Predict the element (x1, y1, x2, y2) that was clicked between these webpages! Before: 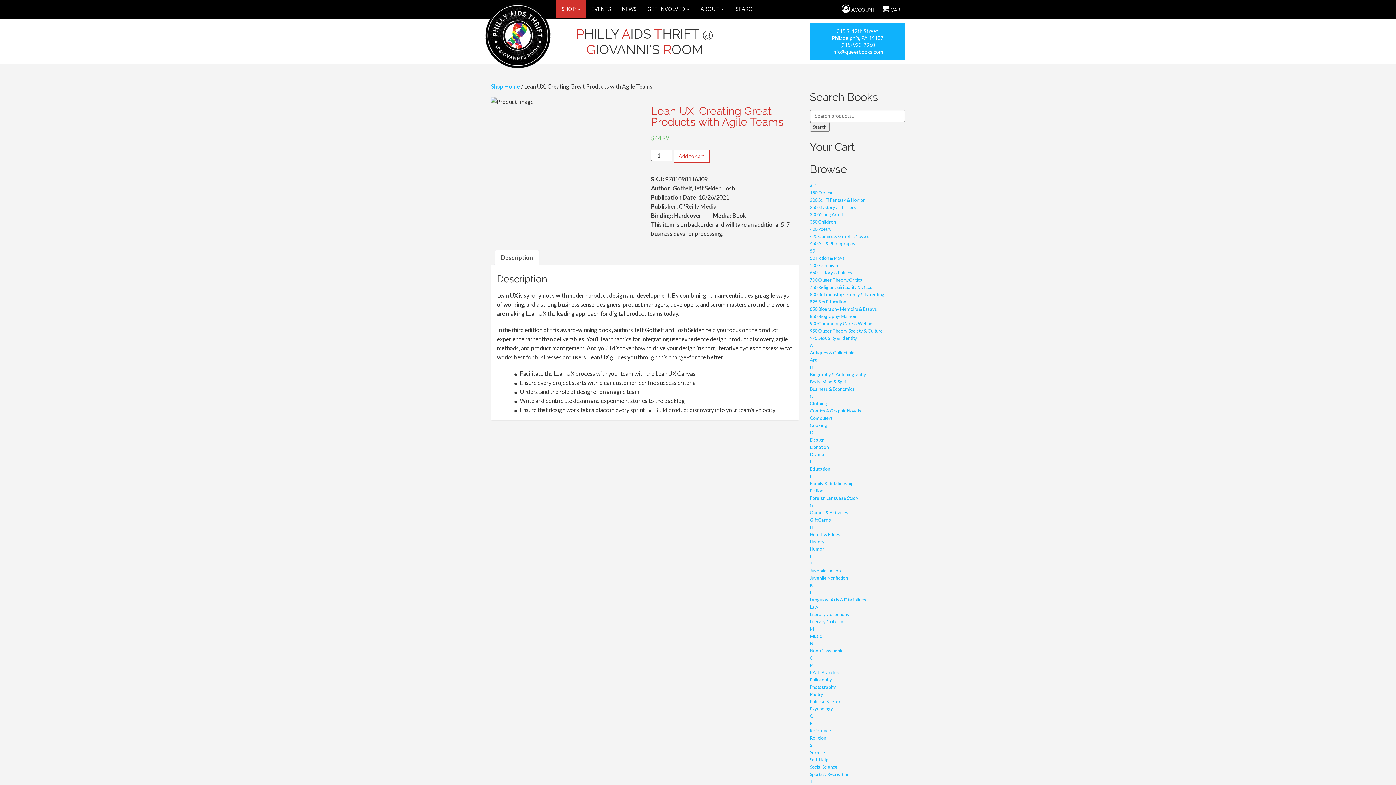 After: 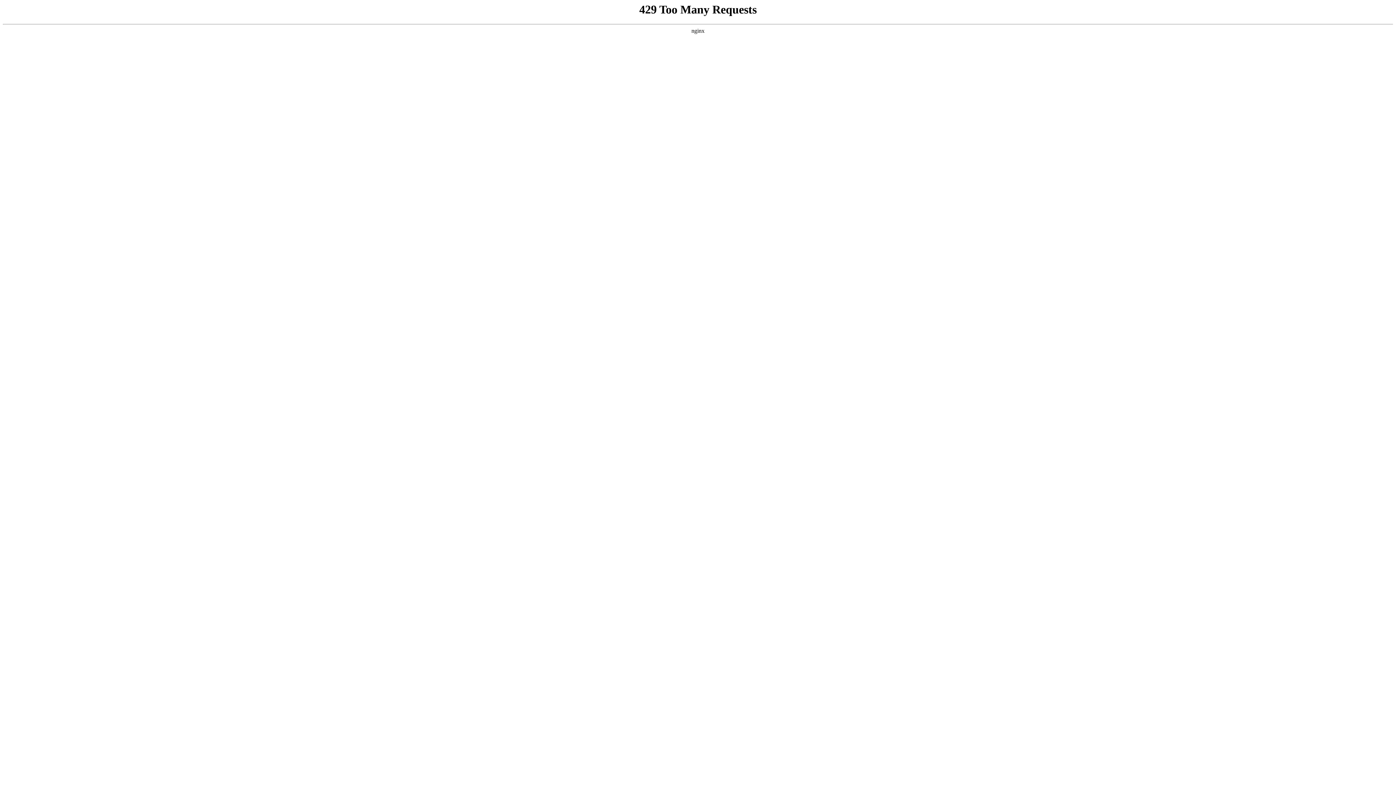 Action: label: R bbox: (810, 720, 812, 726)